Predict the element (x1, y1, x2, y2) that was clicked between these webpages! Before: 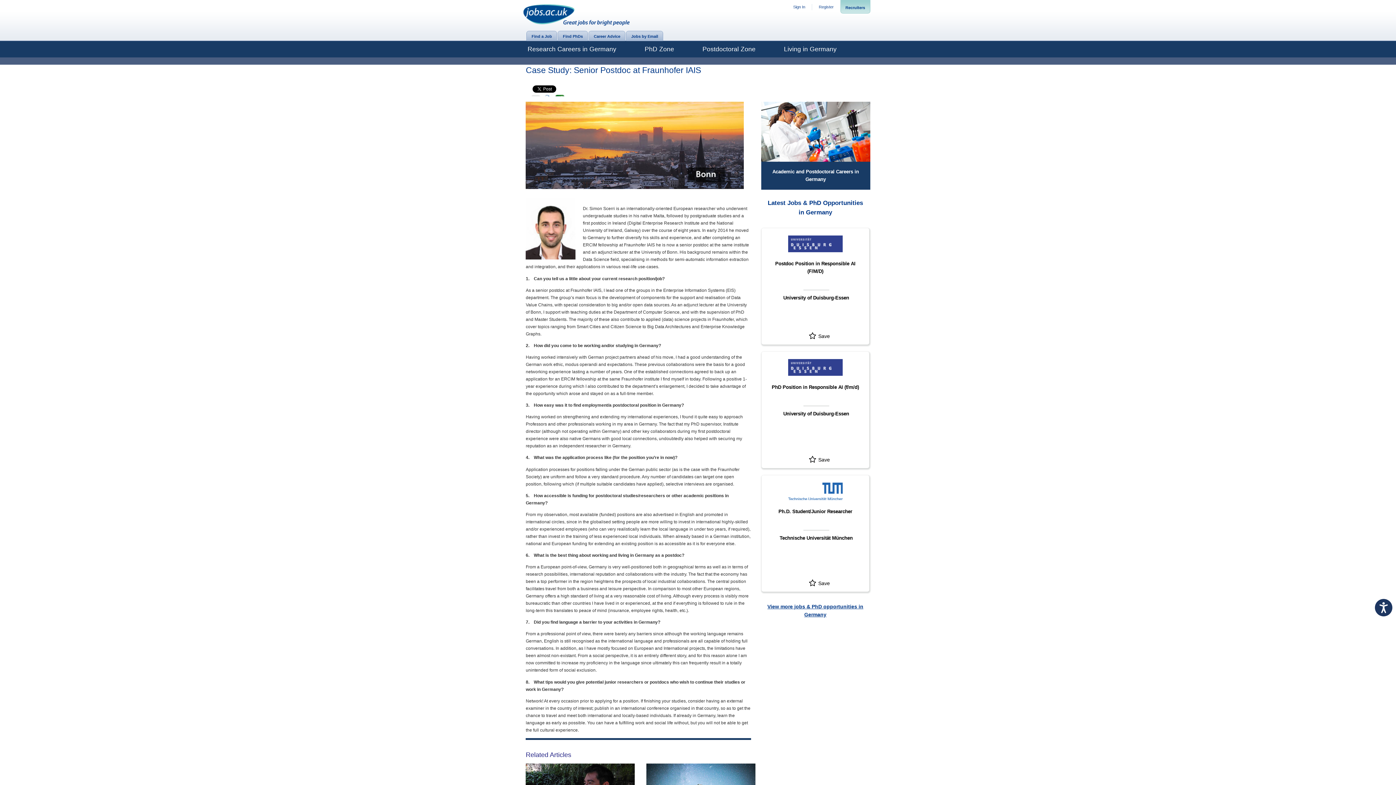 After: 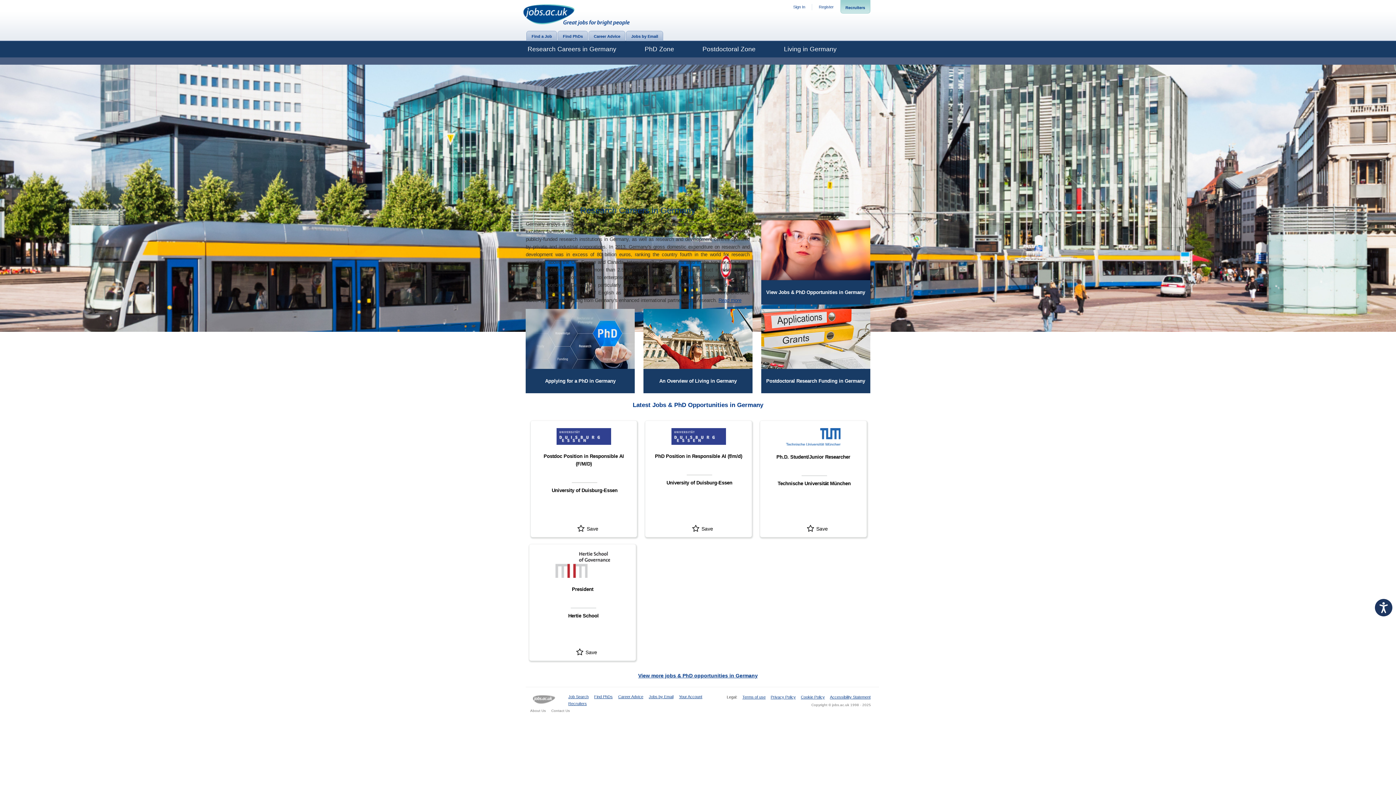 Action: label: Research Careers in Germany bbox: (527, 45, 616, 52)